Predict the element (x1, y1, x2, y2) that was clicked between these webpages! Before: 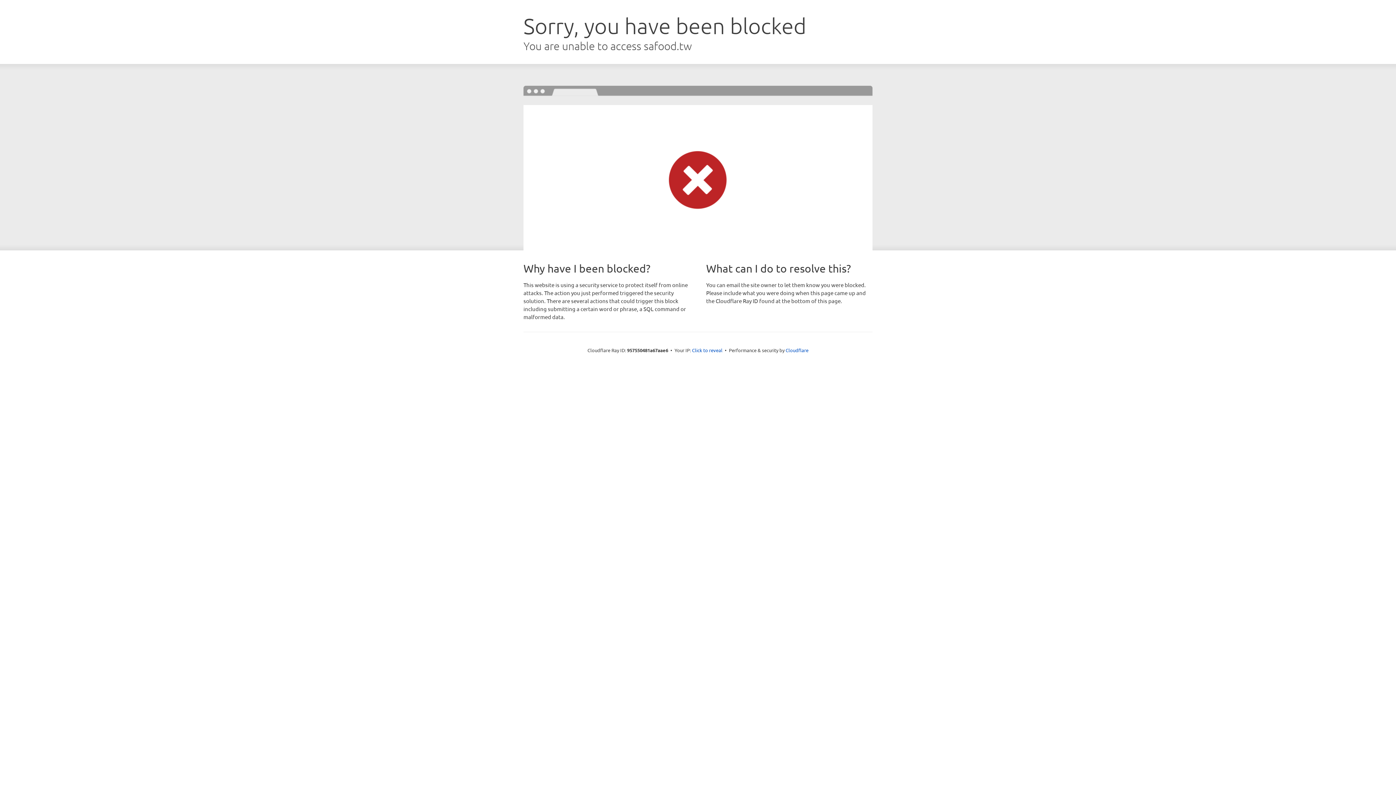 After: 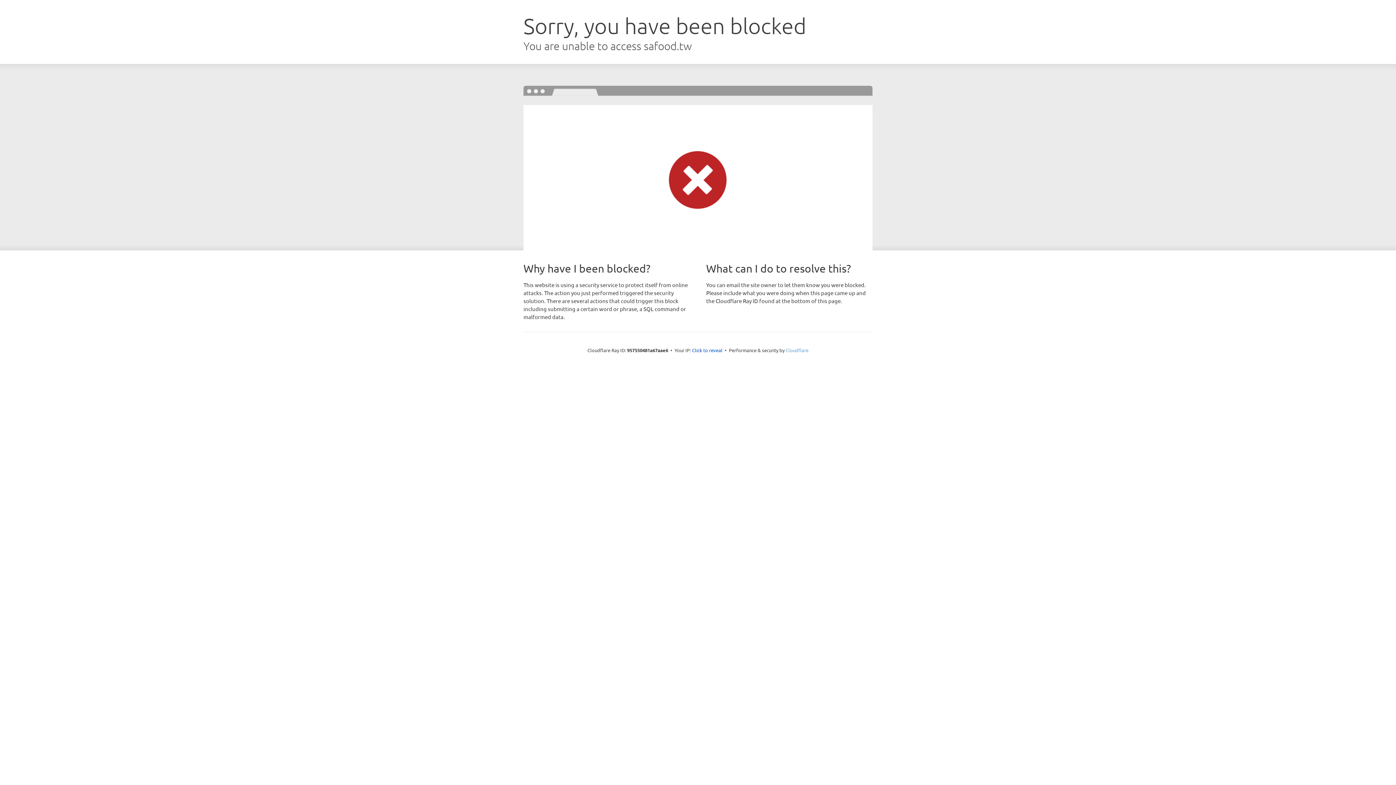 Action: label: Cloudflare bbox: (785, 347, 808, 353)